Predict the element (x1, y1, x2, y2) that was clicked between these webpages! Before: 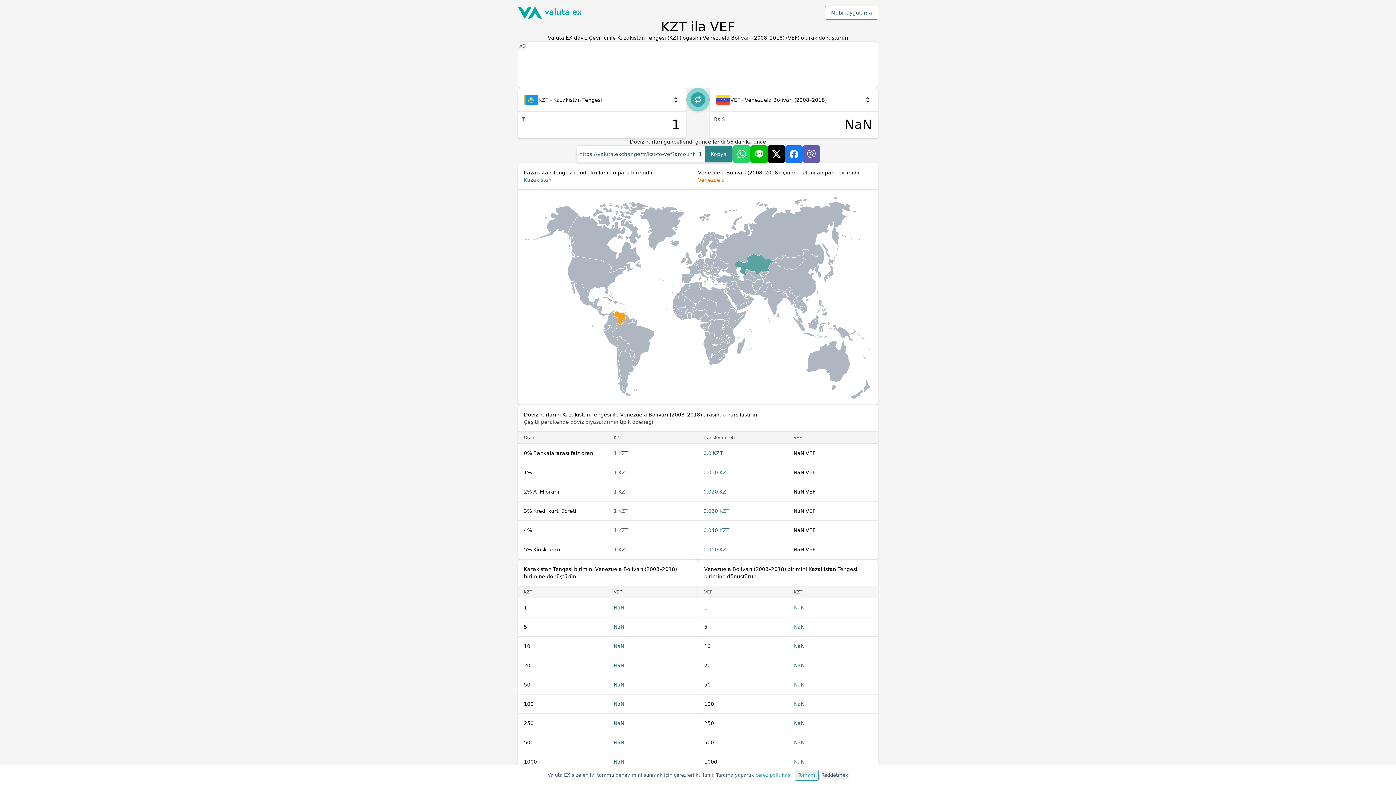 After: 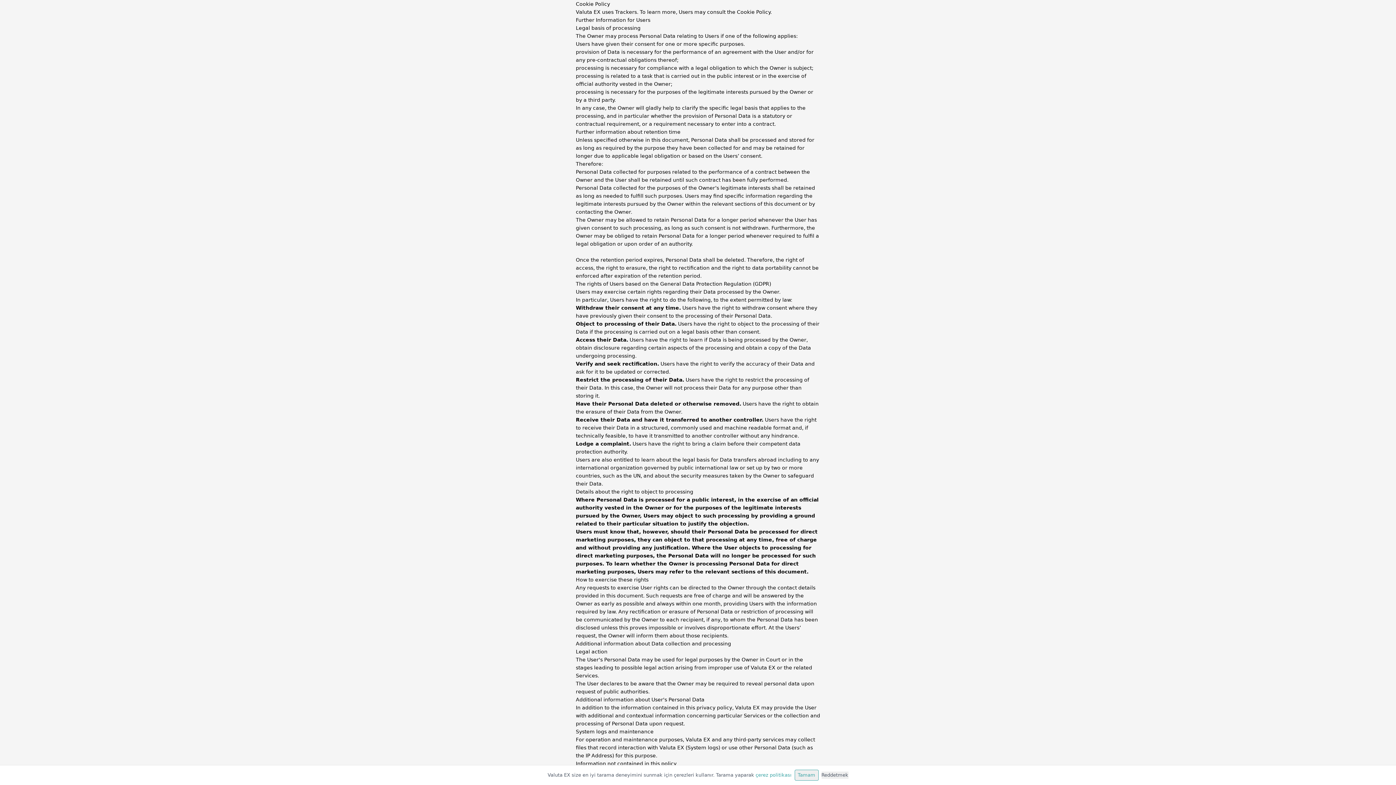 Action: label: çerez politikası bbox: (755, 772, 791, 778)